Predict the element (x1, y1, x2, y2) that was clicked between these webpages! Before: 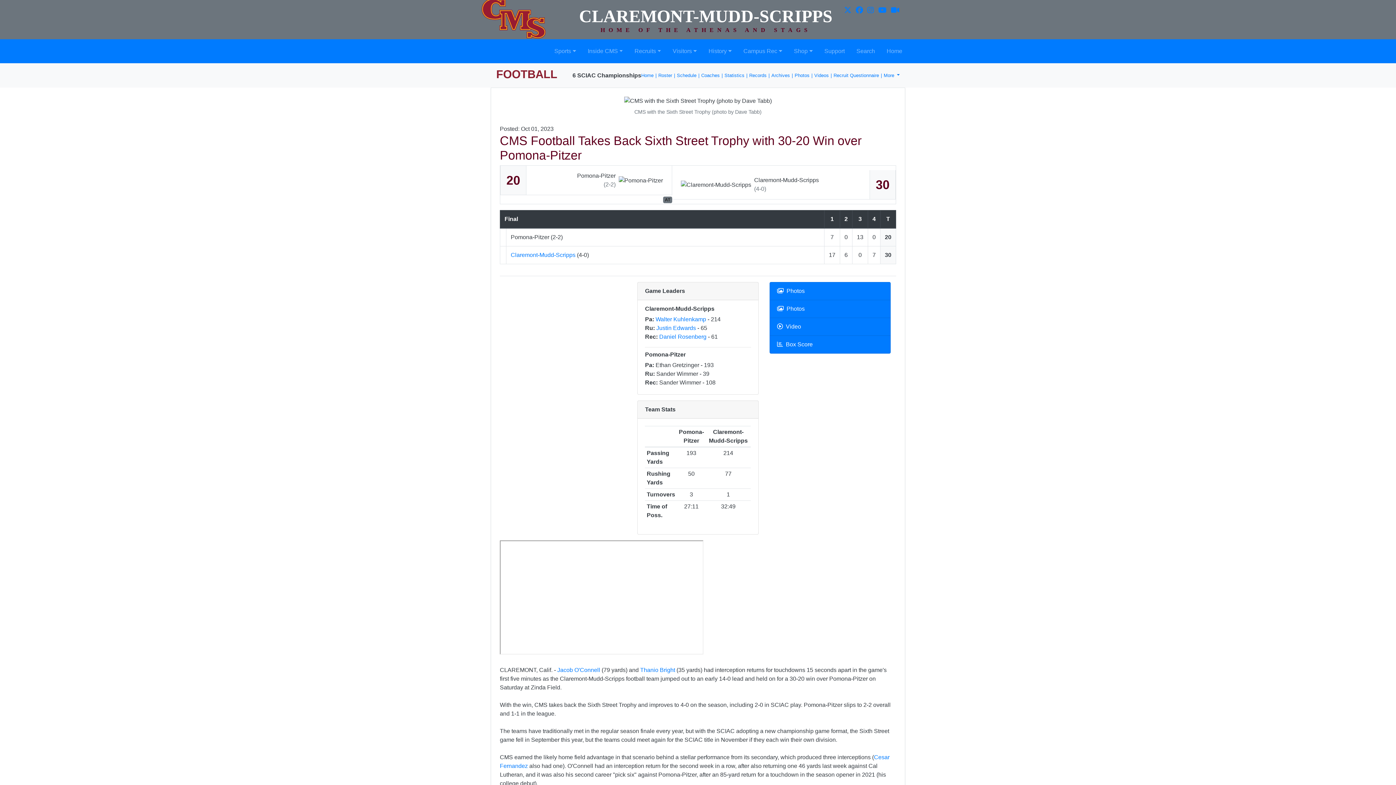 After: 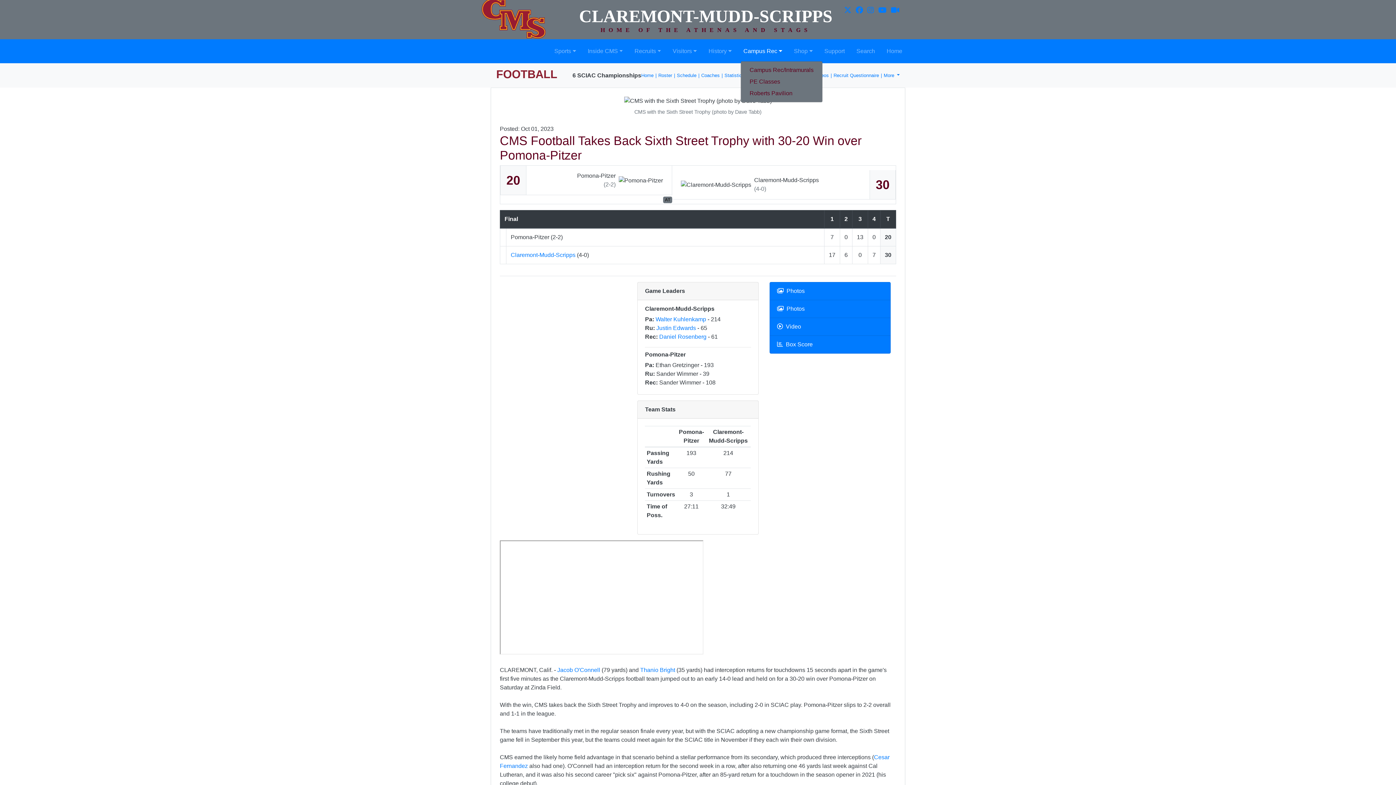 Action: bbox: (740, 42, 785, 60) label: Campus Rec